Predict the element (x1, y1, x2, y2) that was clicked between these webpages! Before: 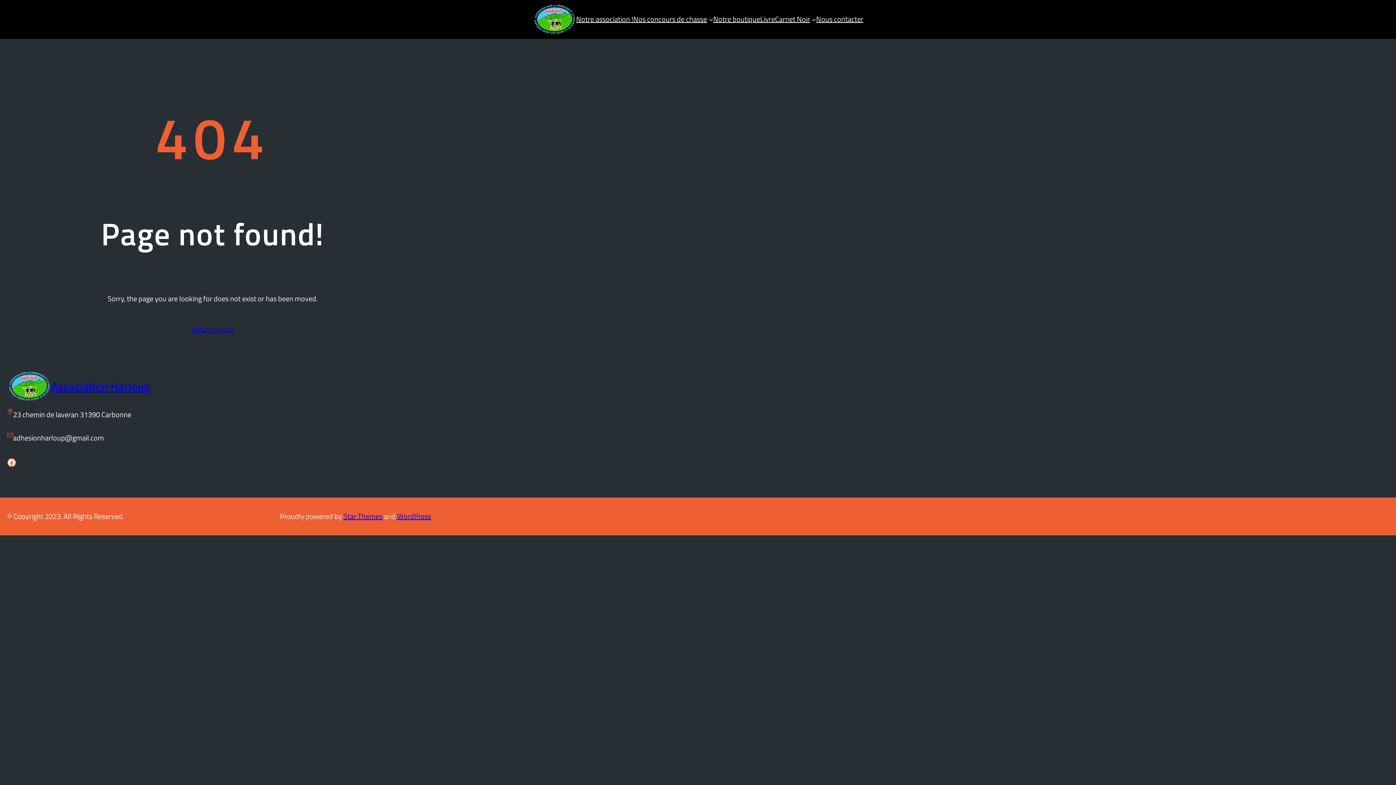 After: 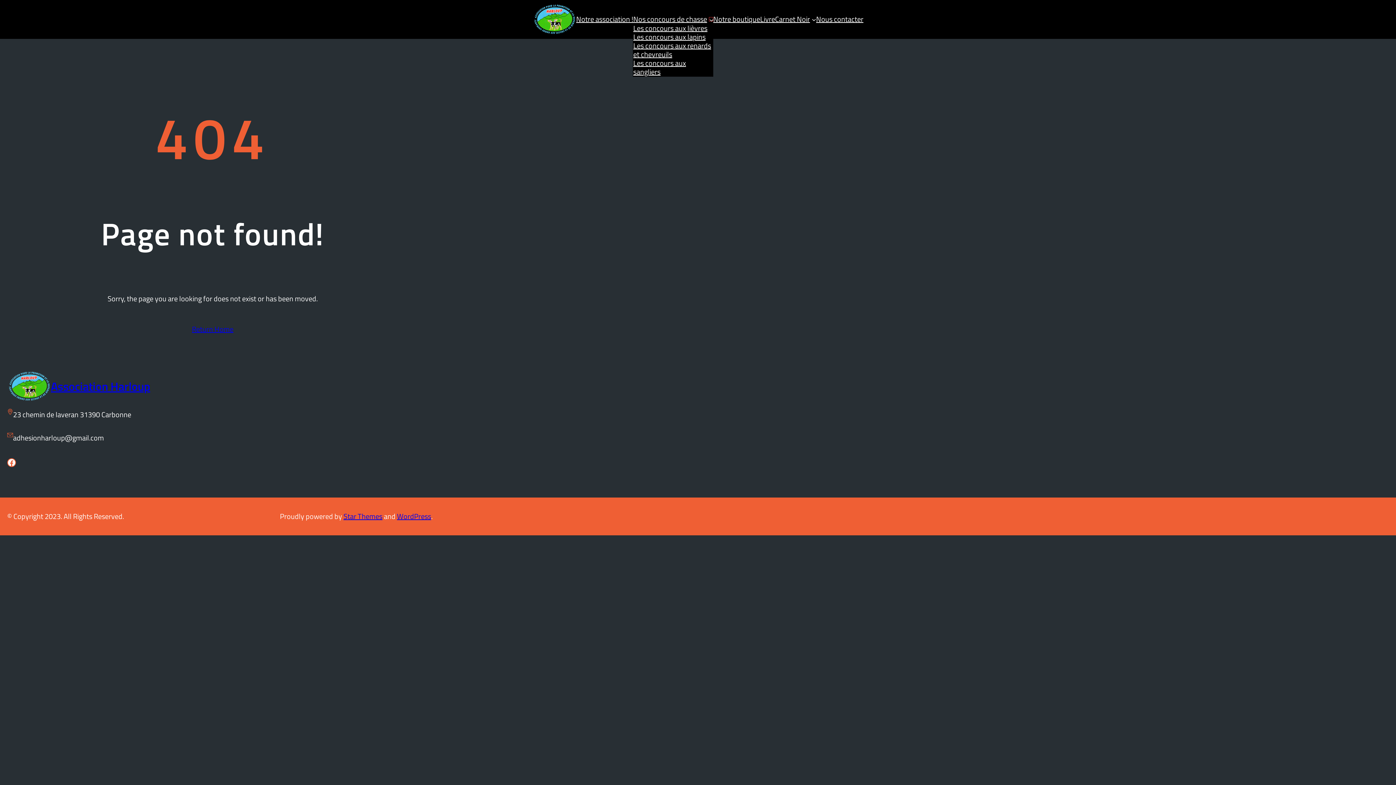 Action: bbox: (709, 17, 713, 21) label: Sous-menu Nos concours de chasse